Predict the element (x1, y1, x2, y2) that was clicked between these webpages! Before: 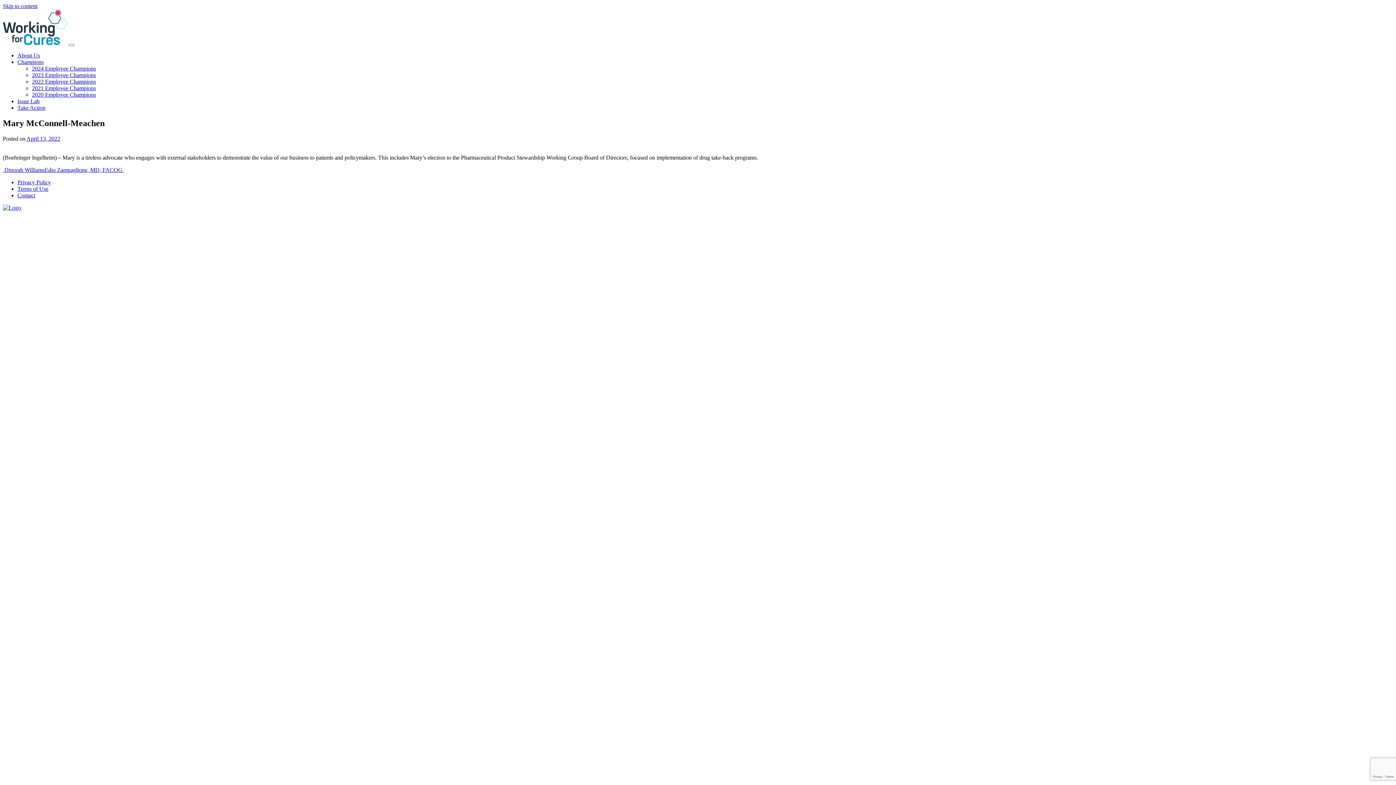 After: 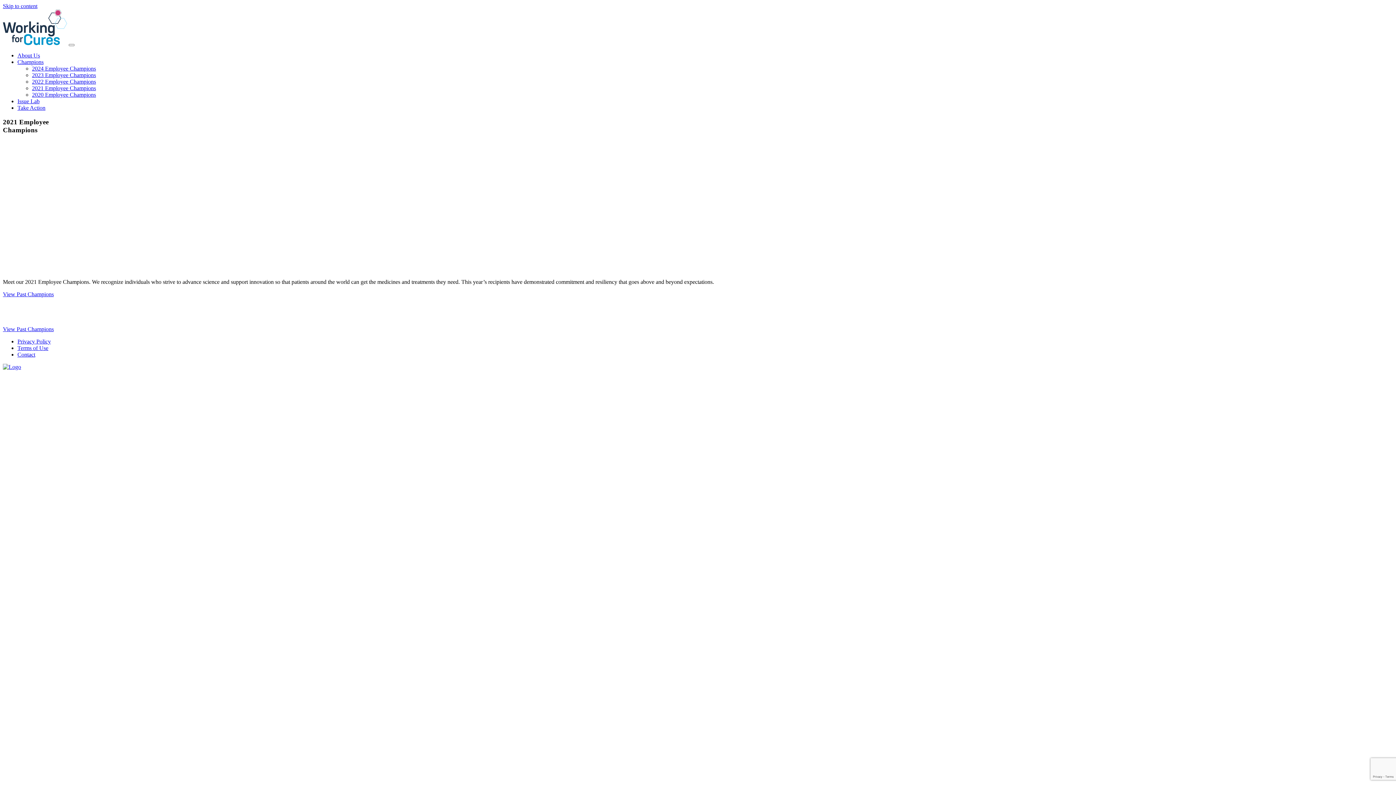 Action: bbox: (32, 85, 96, 91) label: 2021 Employee Champions